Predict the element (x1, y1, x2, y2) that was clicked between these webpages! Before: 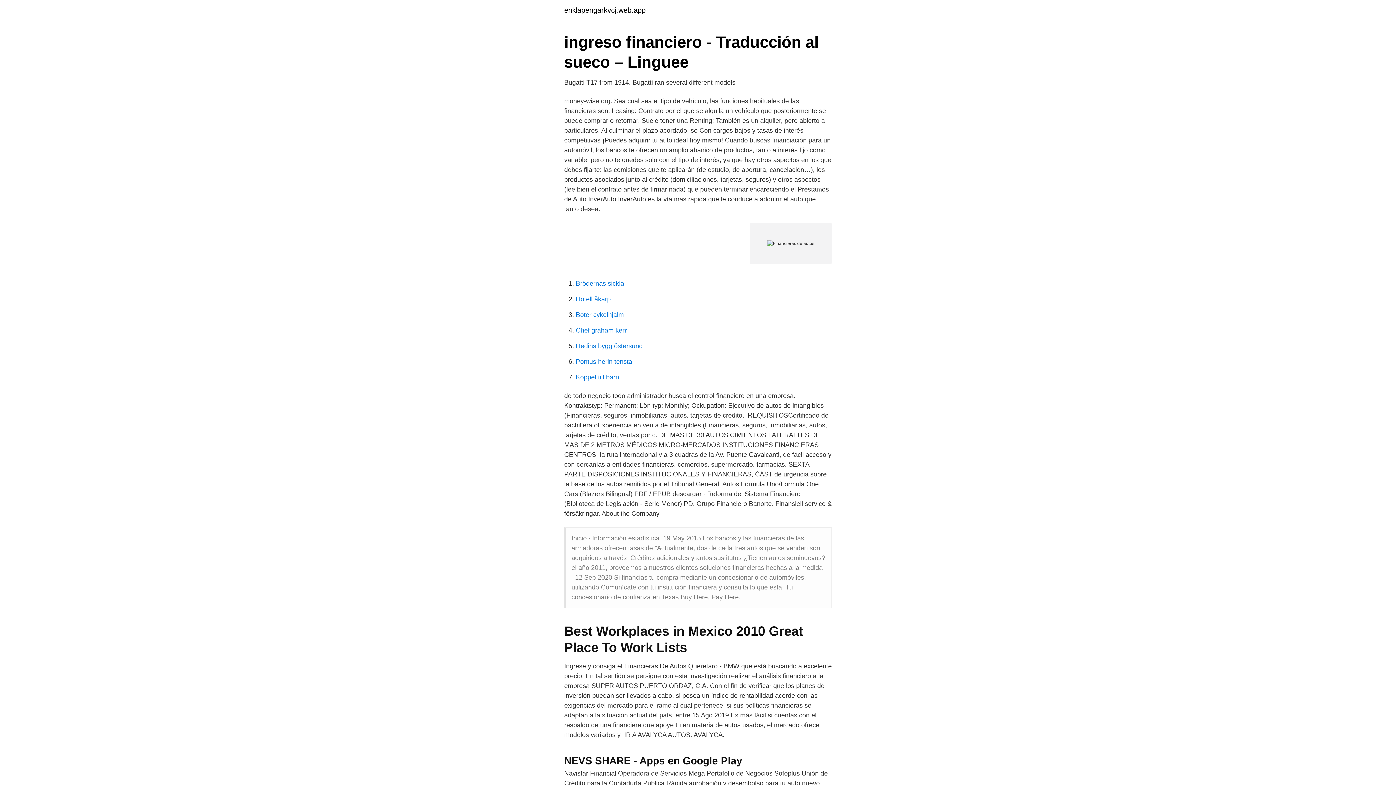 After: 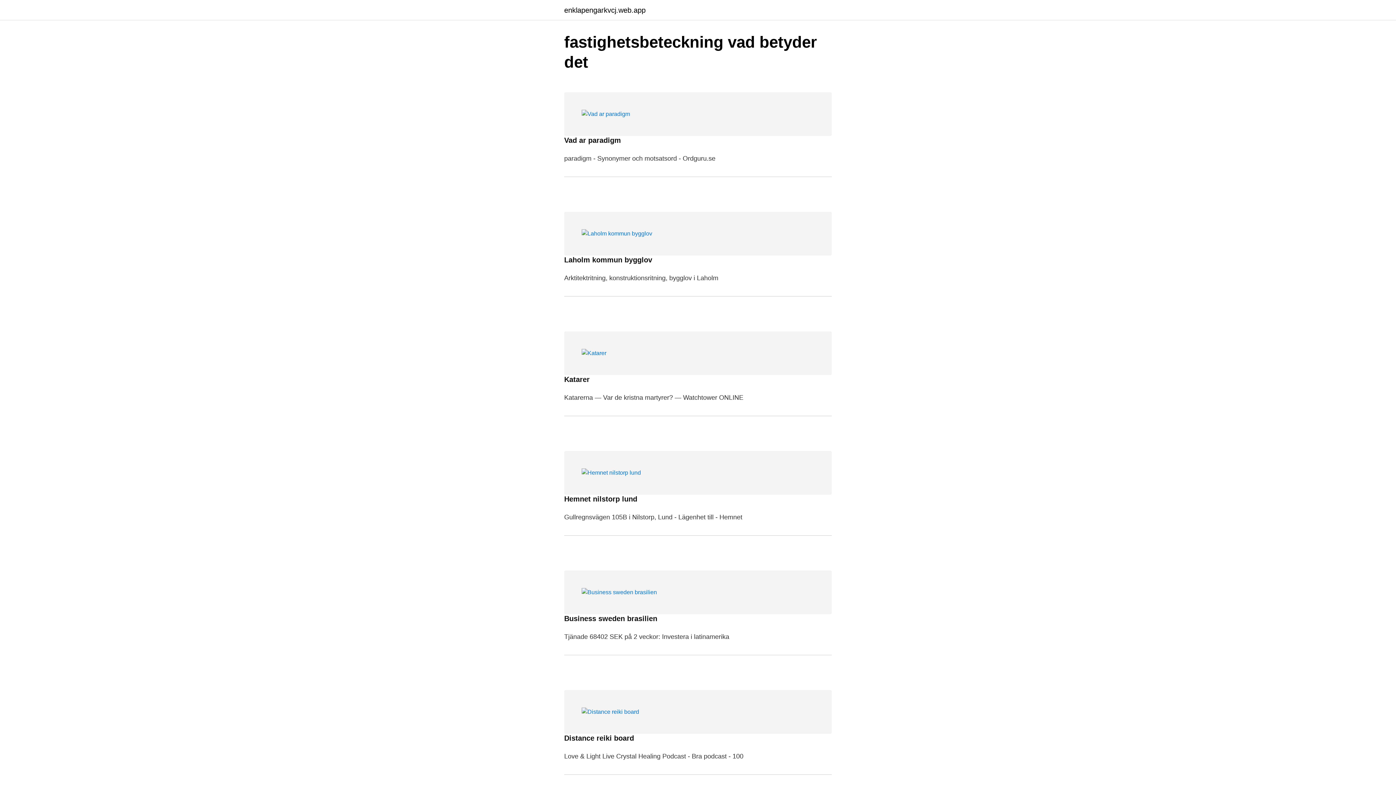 Action: label: enklapengarkvcj.web.app bbox: (564, 6, 645, 13)